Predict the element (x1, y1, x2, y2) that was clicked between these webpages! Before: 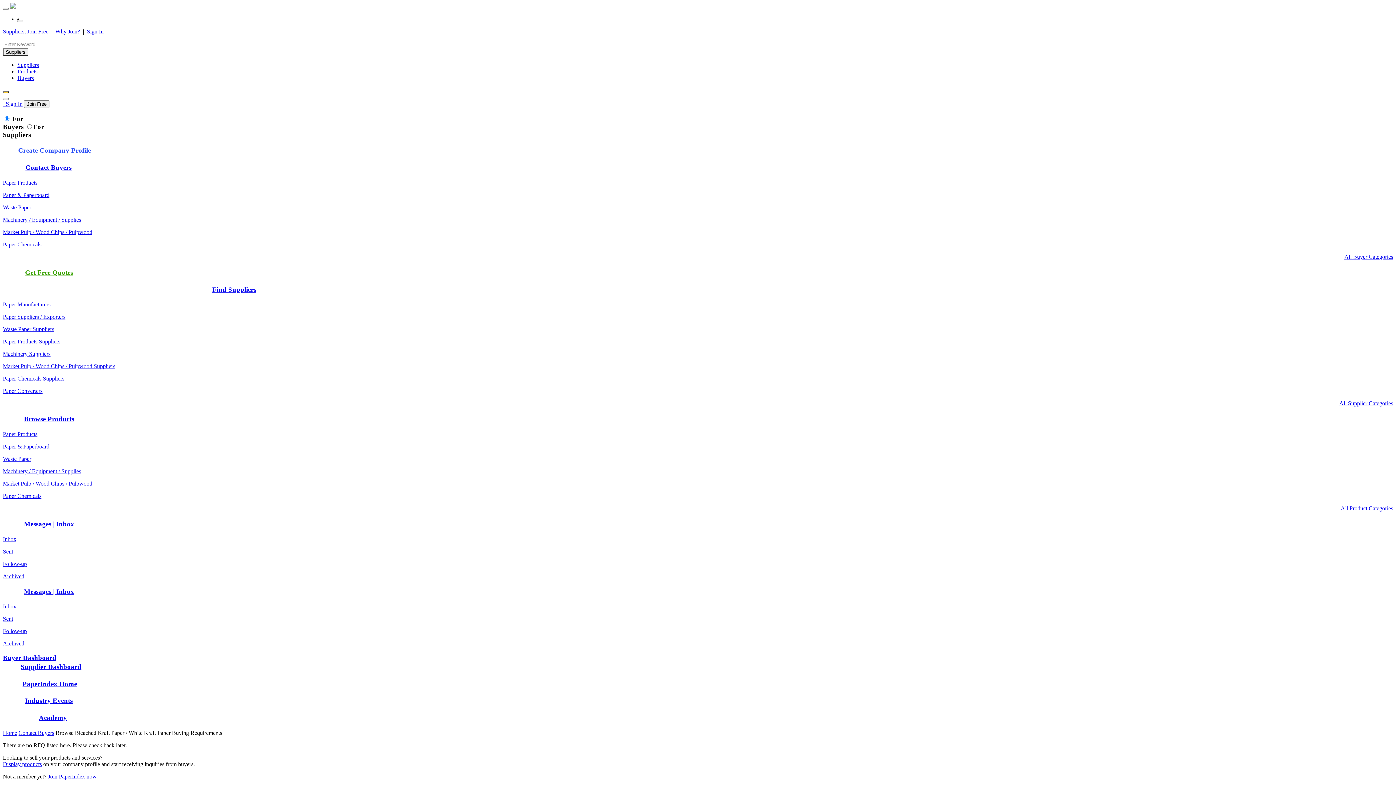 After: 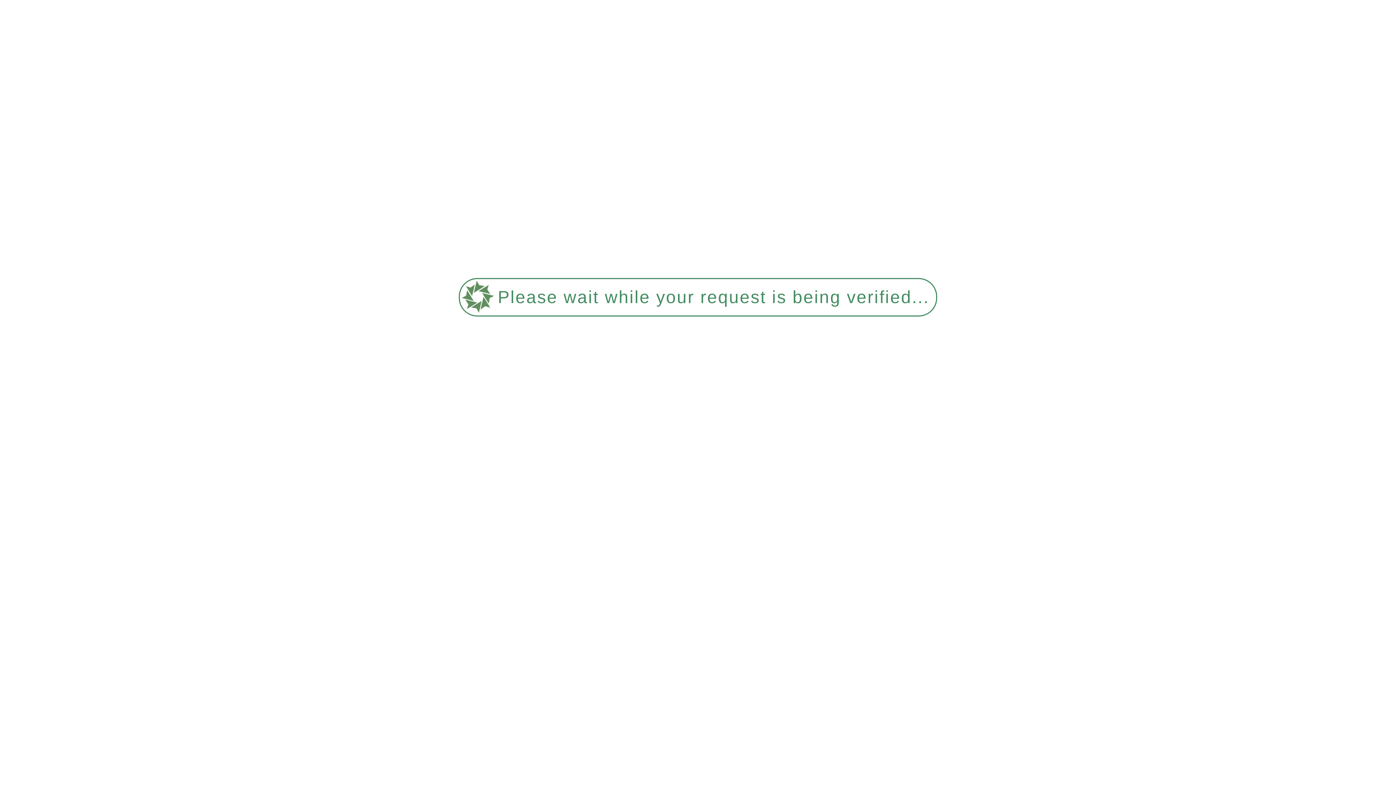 Action: label: Machinery Suppliers bbox: (2, 351, 50, 357)